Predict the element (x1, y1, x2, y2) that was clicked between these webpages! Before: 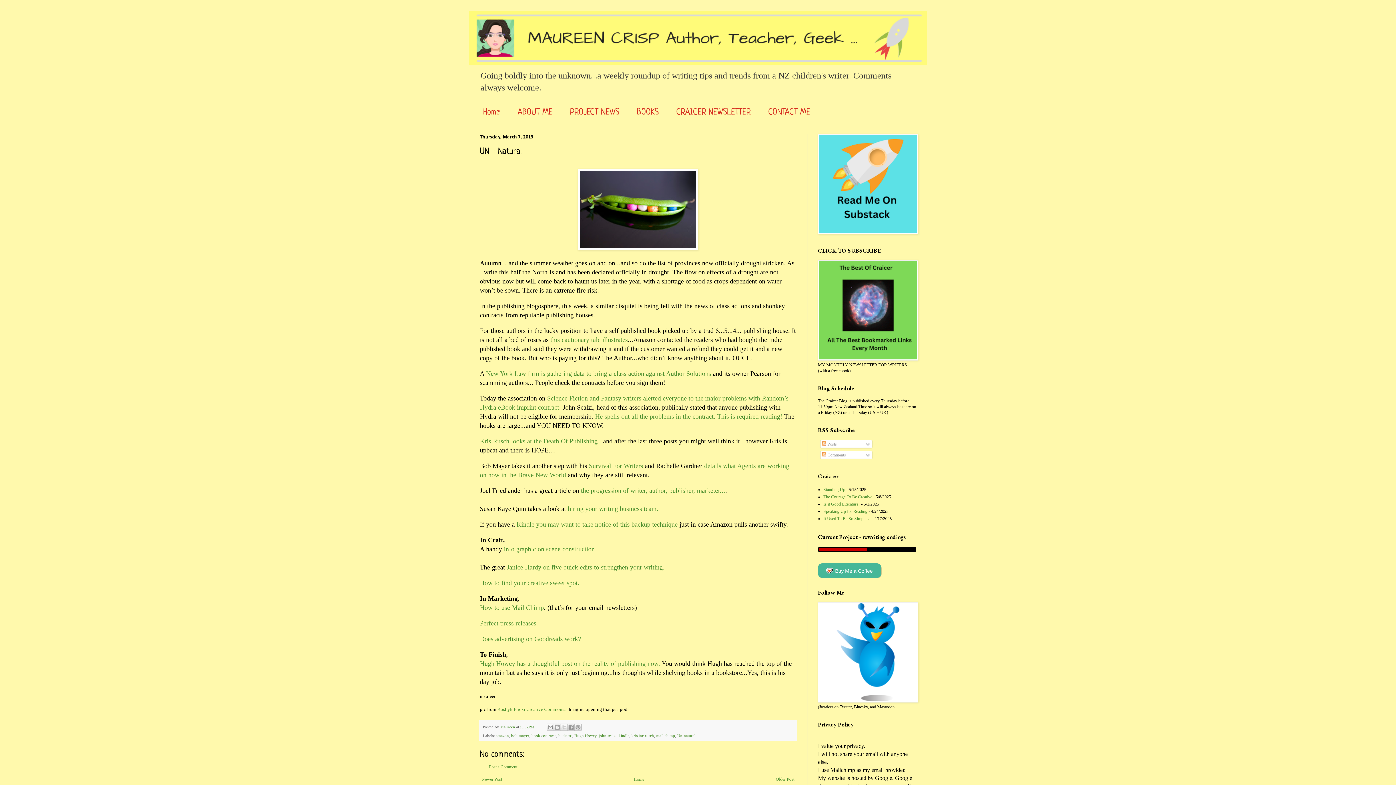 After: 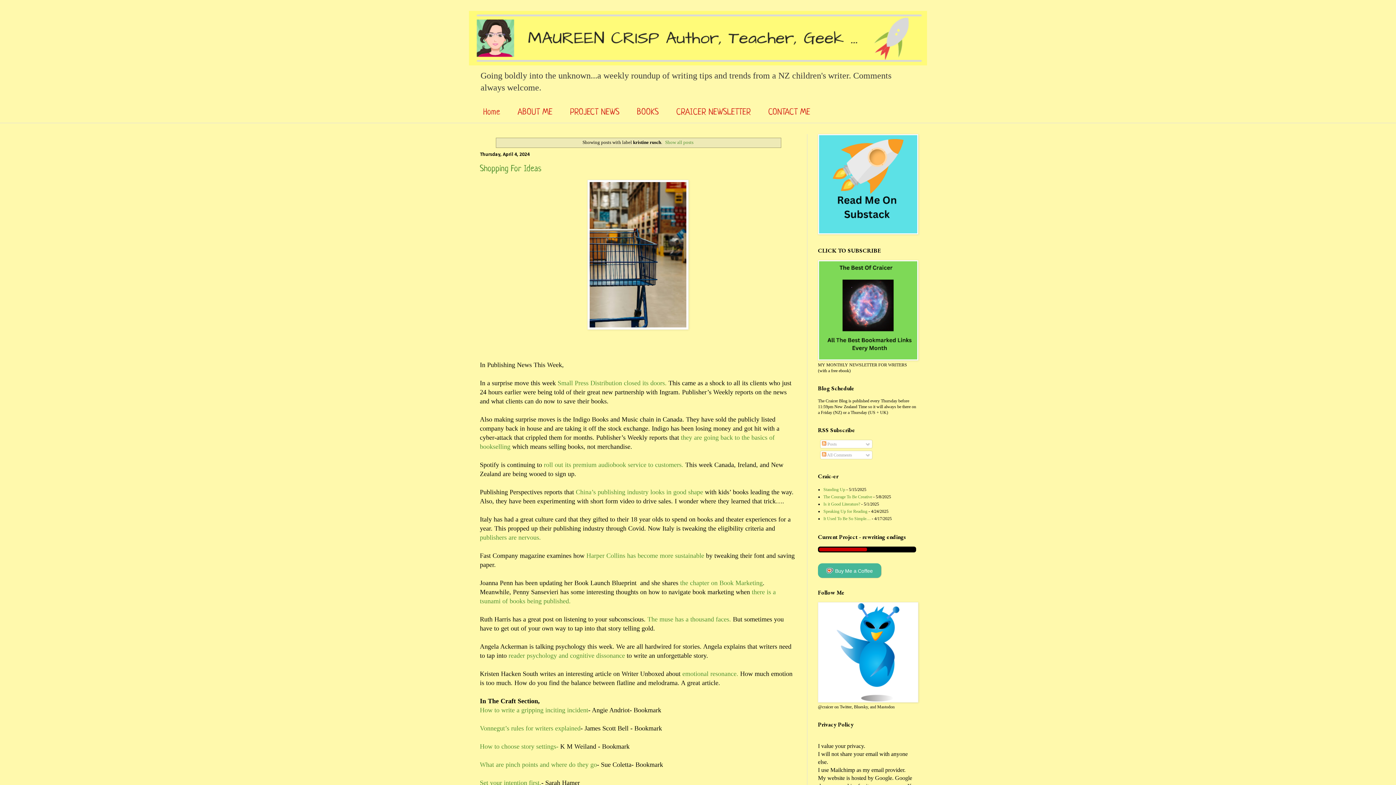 Action: label: kristine rusch bbox: (631, 733, 654, 738)